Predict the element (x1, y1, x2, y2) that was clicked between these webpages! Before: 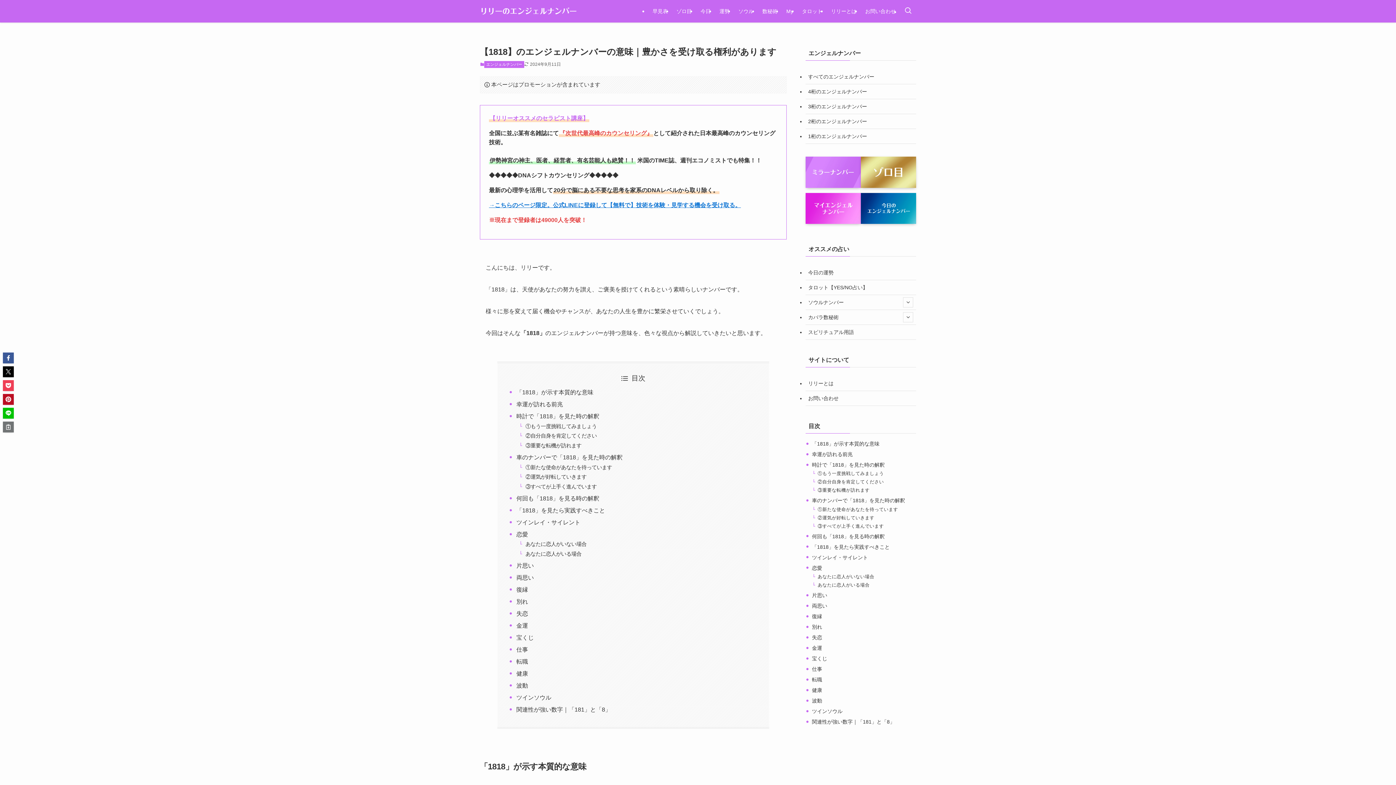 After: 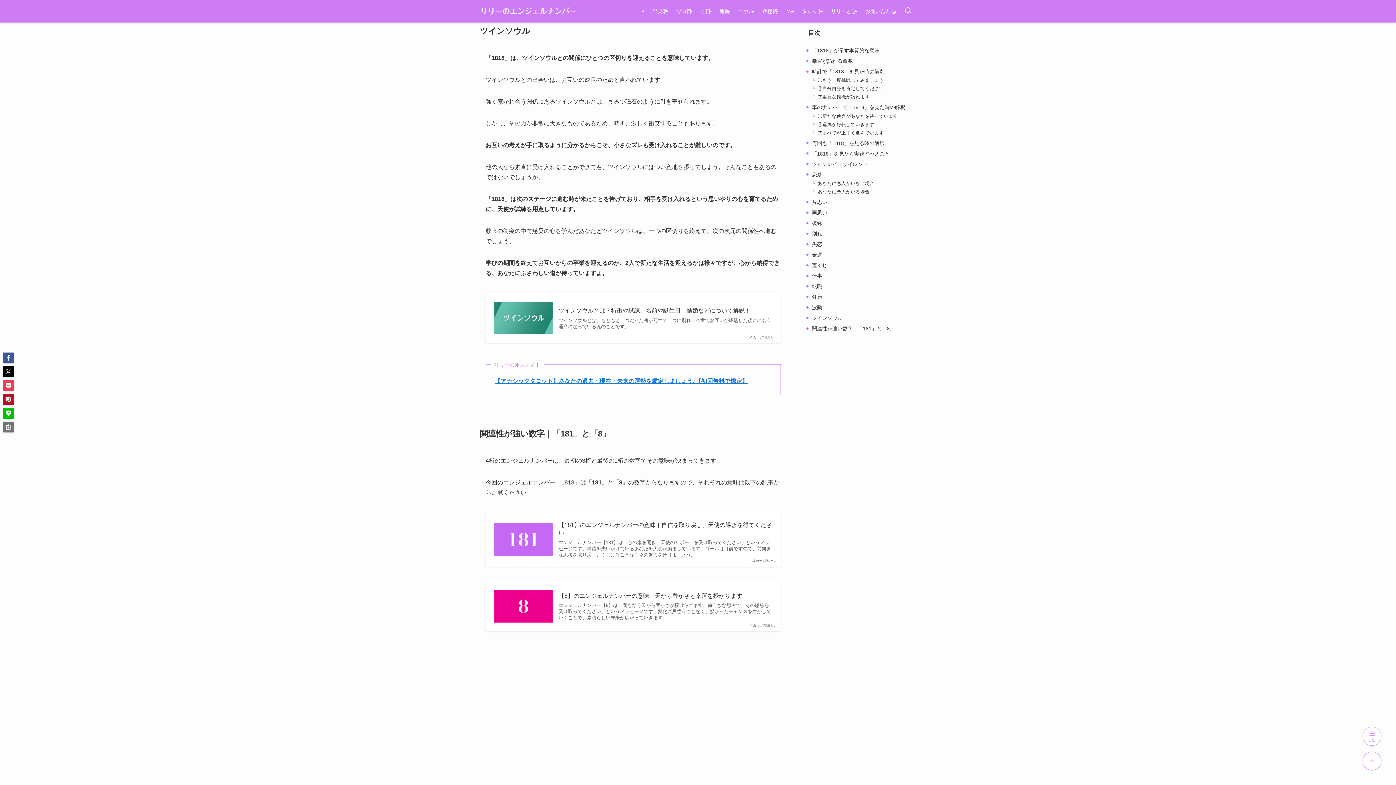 Action: bbox: (516, 694, 551, 701) label: ツインソウル